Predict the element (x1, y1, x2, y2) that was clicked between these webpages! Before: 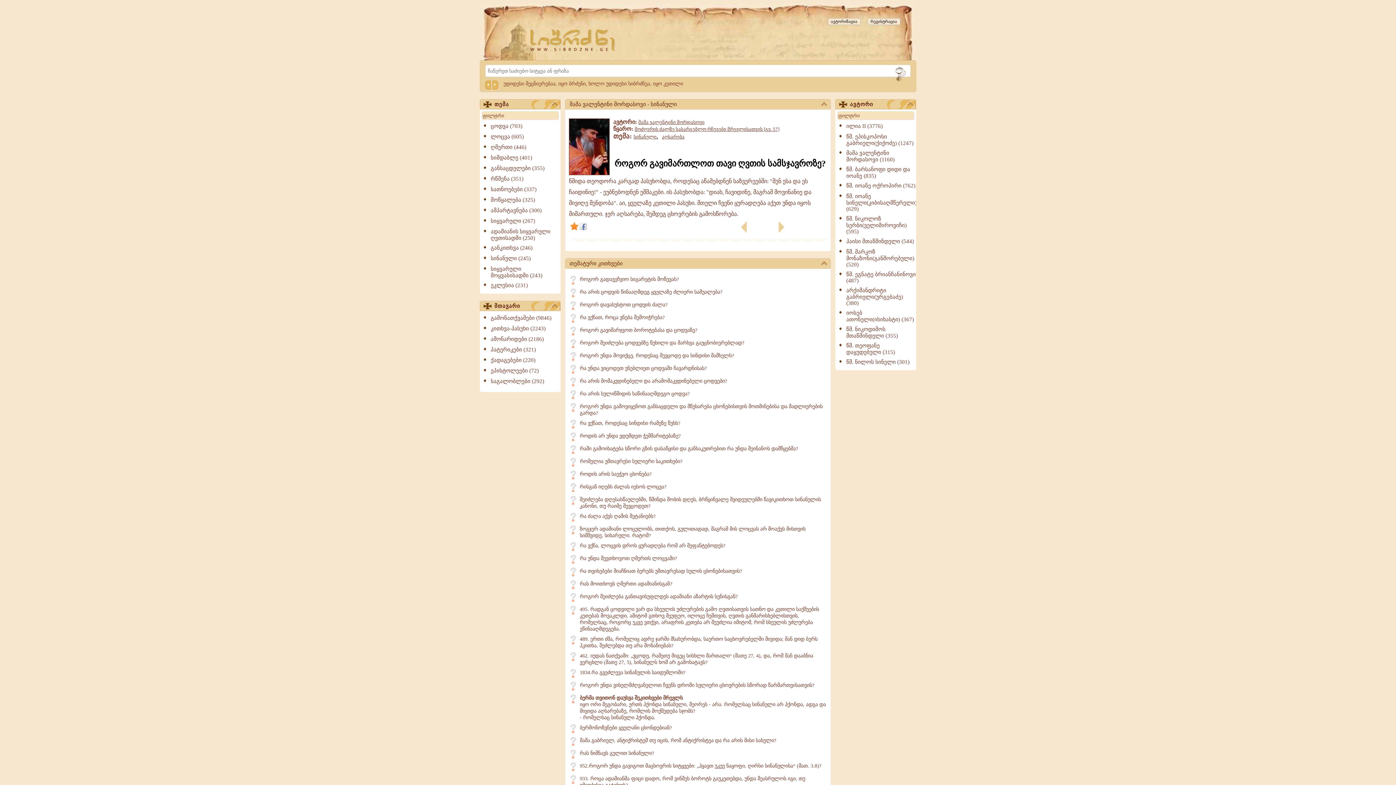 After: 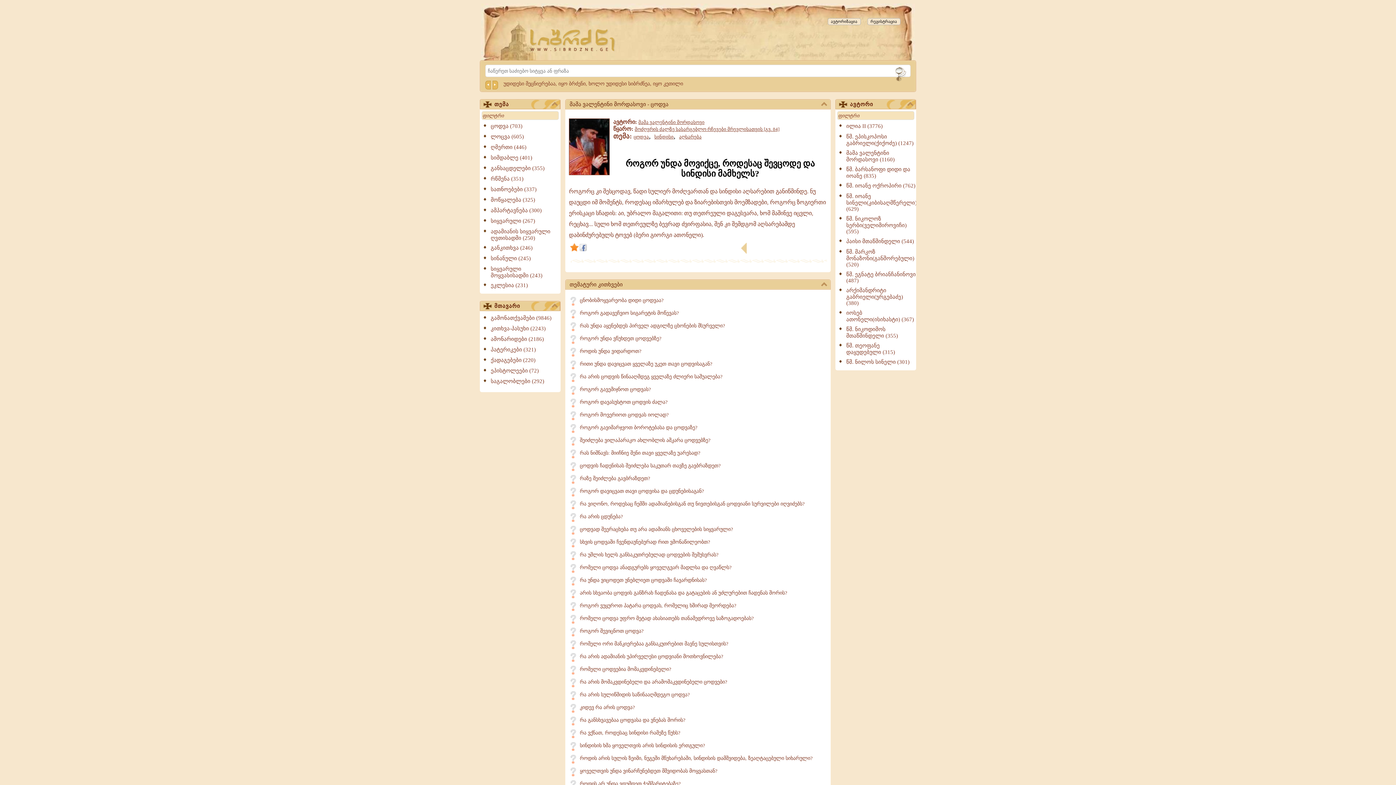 Action: label: როგორ უნდა მოვიქცე, როდესაც შევცოდე და სინდისი მამხელს? bbox: (580, 353, 734, 358)